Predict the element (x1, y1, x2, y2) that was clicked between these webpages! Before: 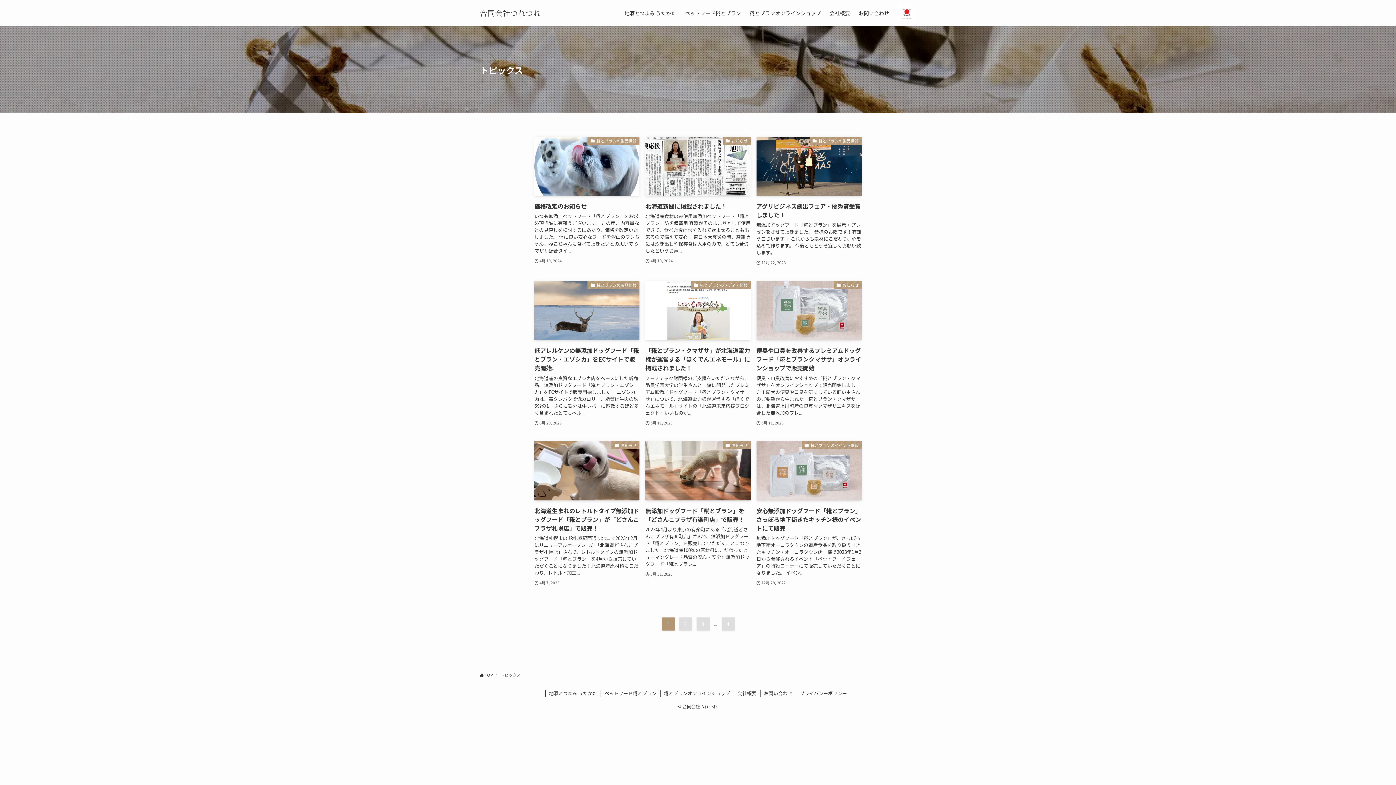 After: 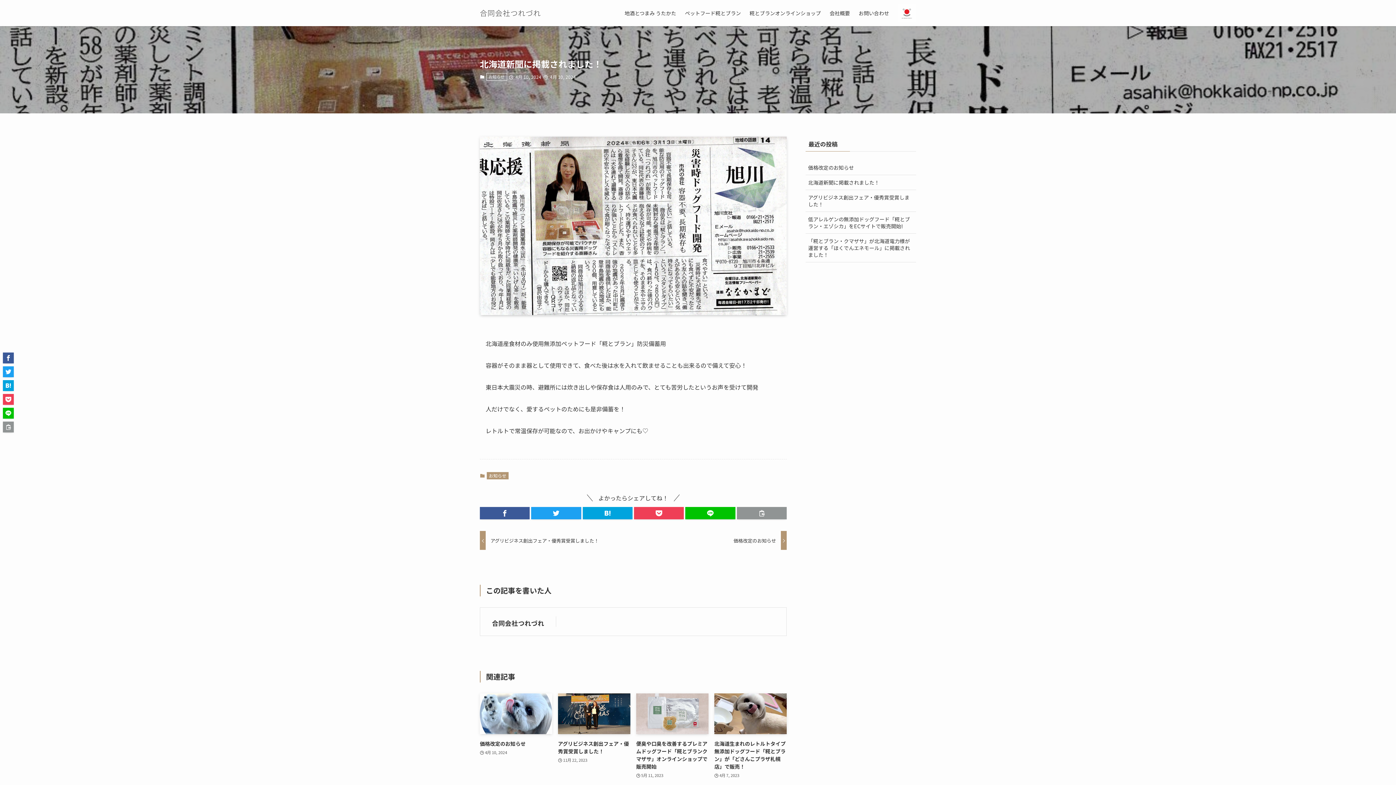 Action: label: お知らせ
北海道新聞に掲載されました！
北海道産食材のみ使用無添加ペットフード「糀とブラン」防災備蓄用 容器がそのまま器として使用できて、食べた後は水を入れて飲ませることも出来るので備えて安心！ 東日本大震災の時、避難所には炊き出しや保存食は人用のみで、とても苦労したというお声...
4月 10, 2024 bbox: (645, 136, 750, 266)